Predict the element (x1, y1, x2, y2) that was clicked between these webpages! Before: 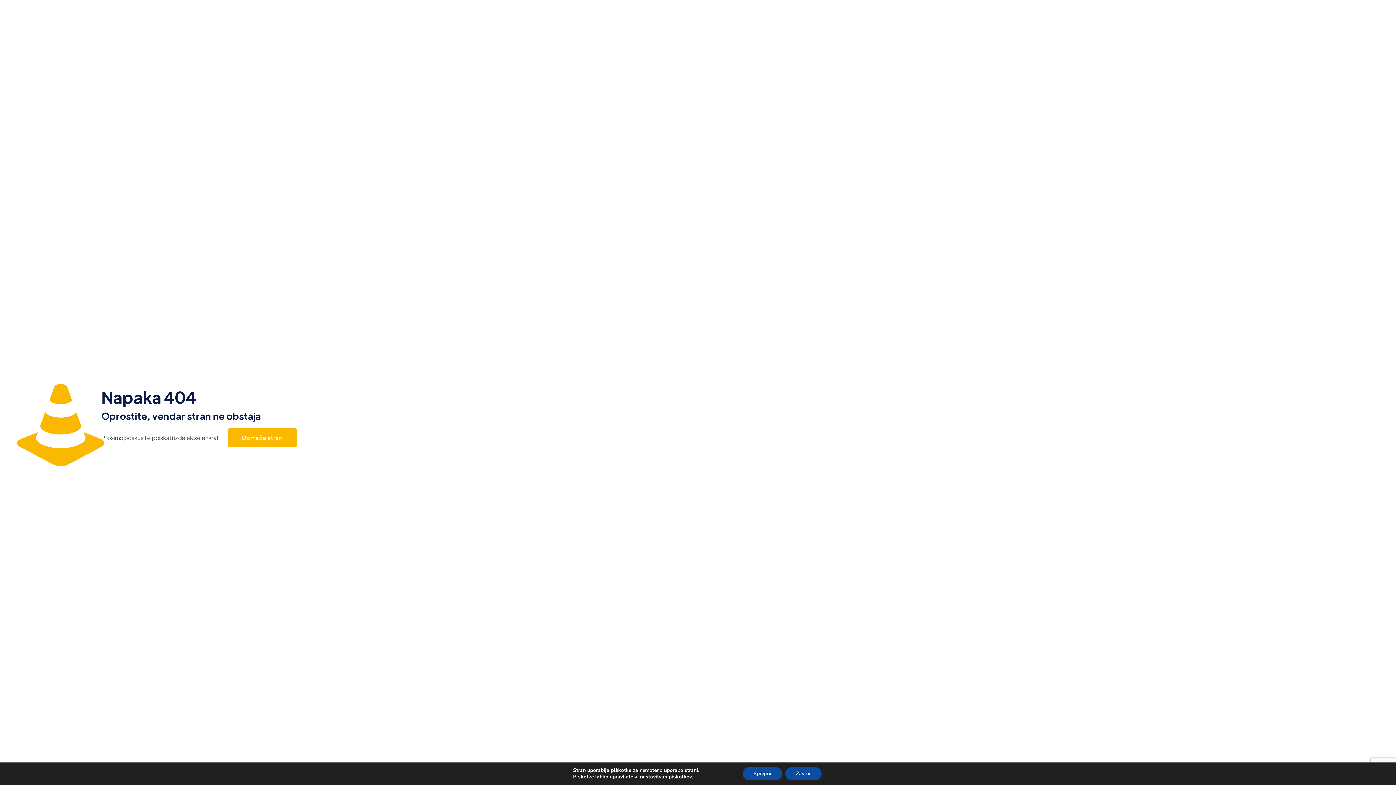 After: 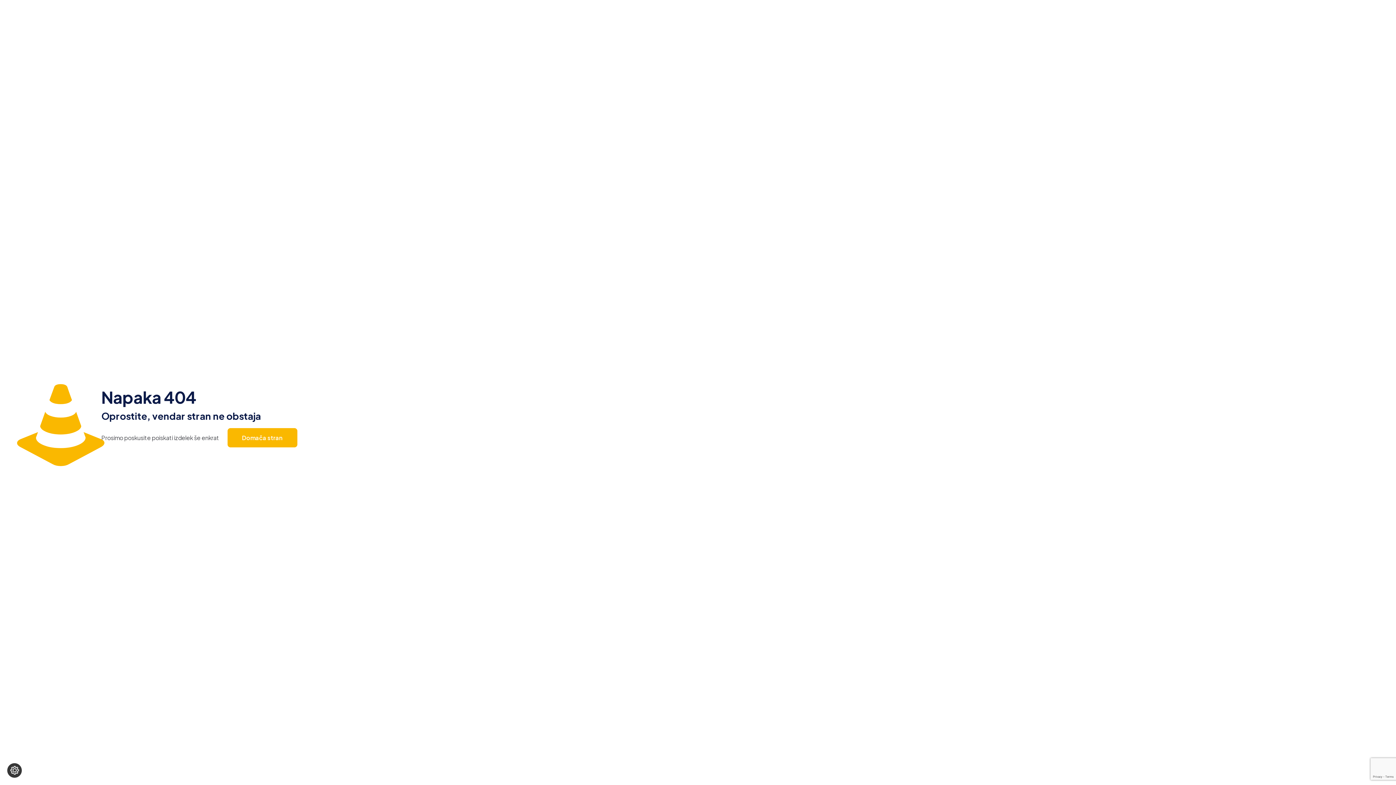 Action: bbox: (785, 767, 821, 780) label: Zavrni